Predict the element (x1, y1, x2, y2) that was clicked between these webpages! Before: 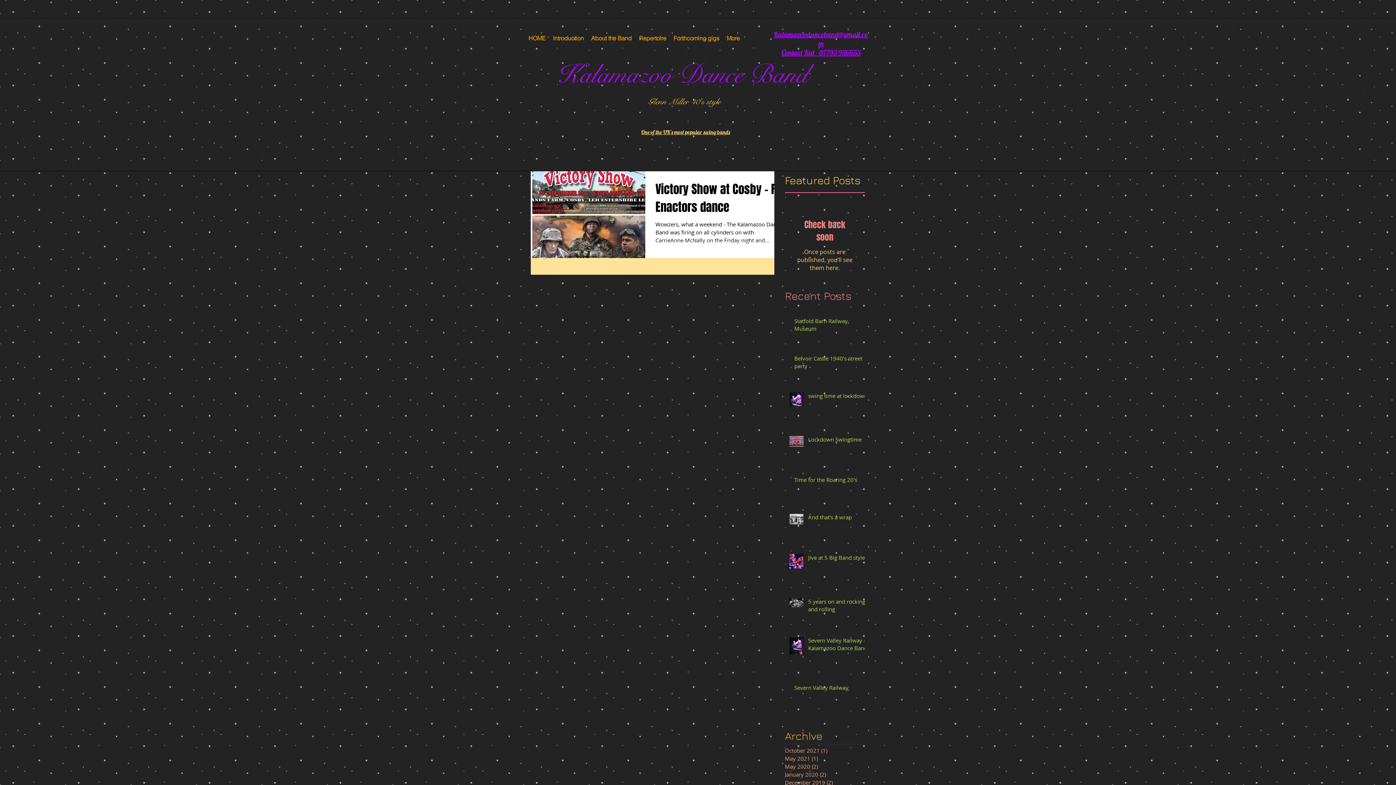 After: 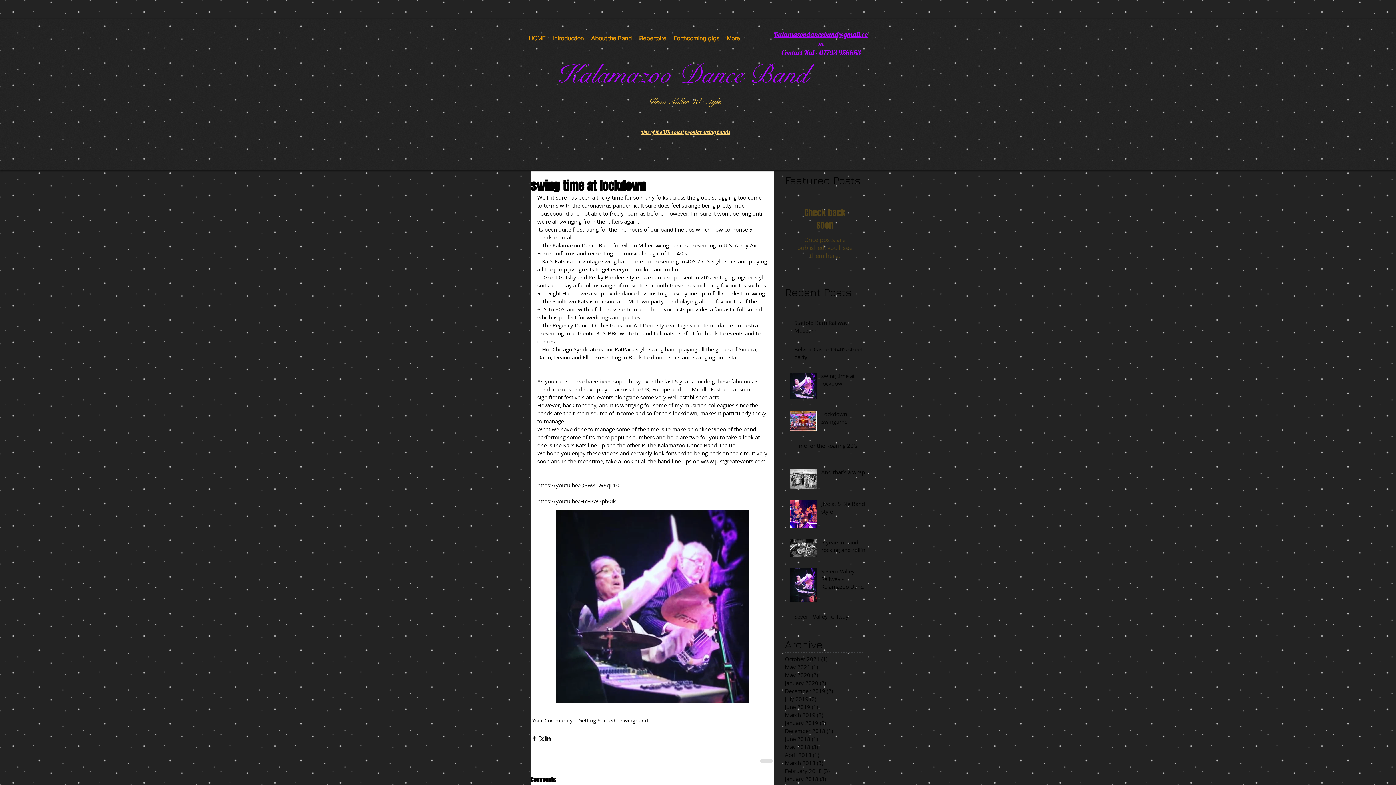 Action: bbox: (808, 392, 869, 402) label: swing time at lockdown